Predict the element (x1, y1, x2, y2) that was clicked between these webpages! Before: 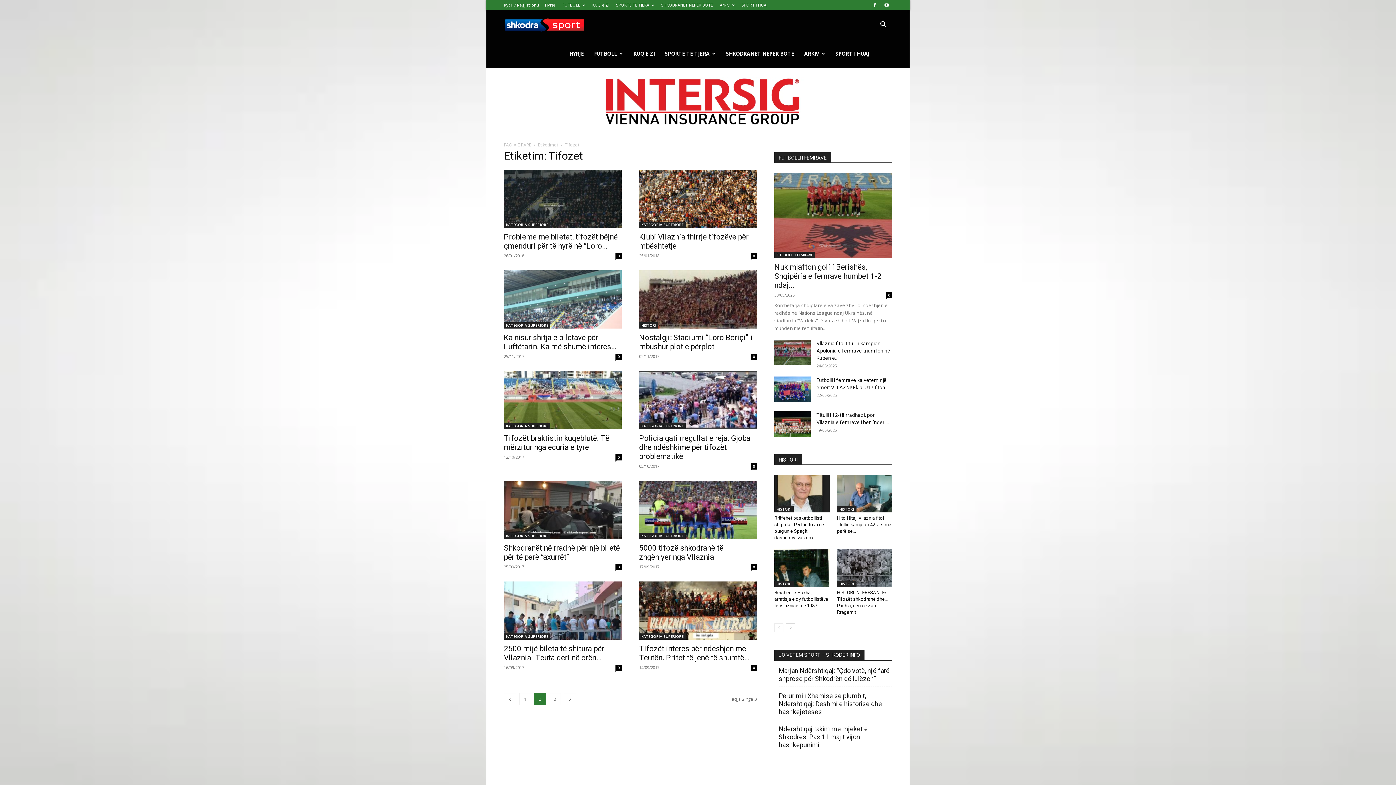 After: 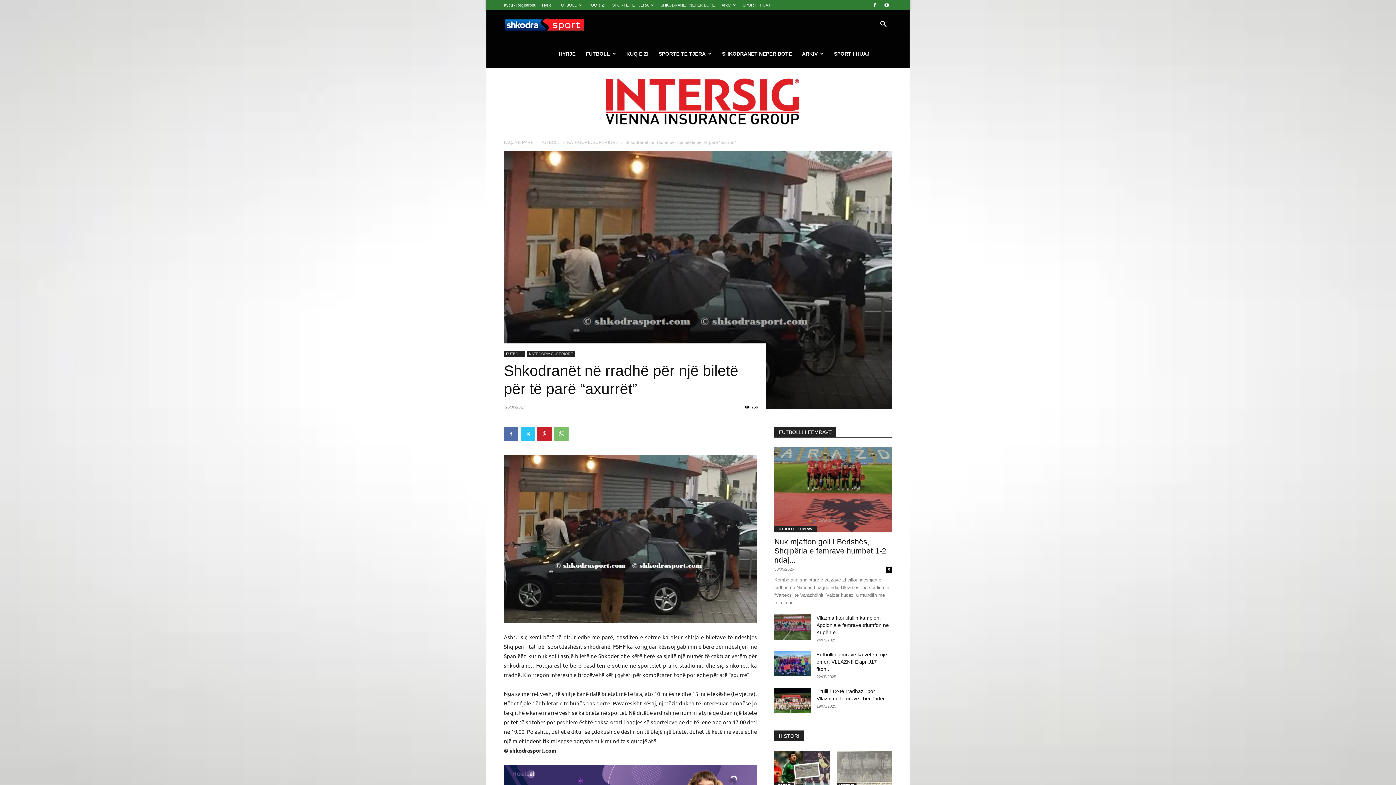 Action: label: Shkodranët në rradhë për një biletë për të parë “axurrët” bbox: (504, 543, 620, 561)